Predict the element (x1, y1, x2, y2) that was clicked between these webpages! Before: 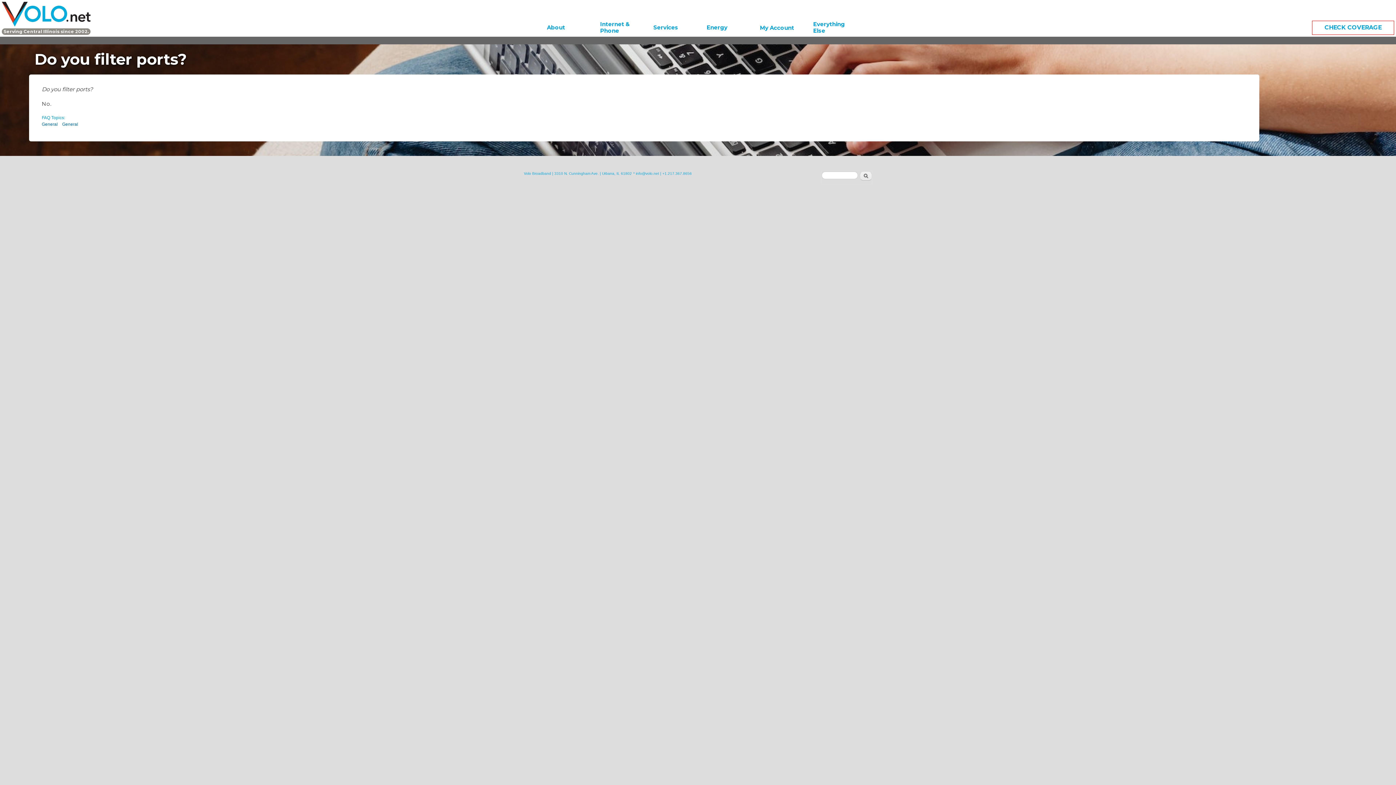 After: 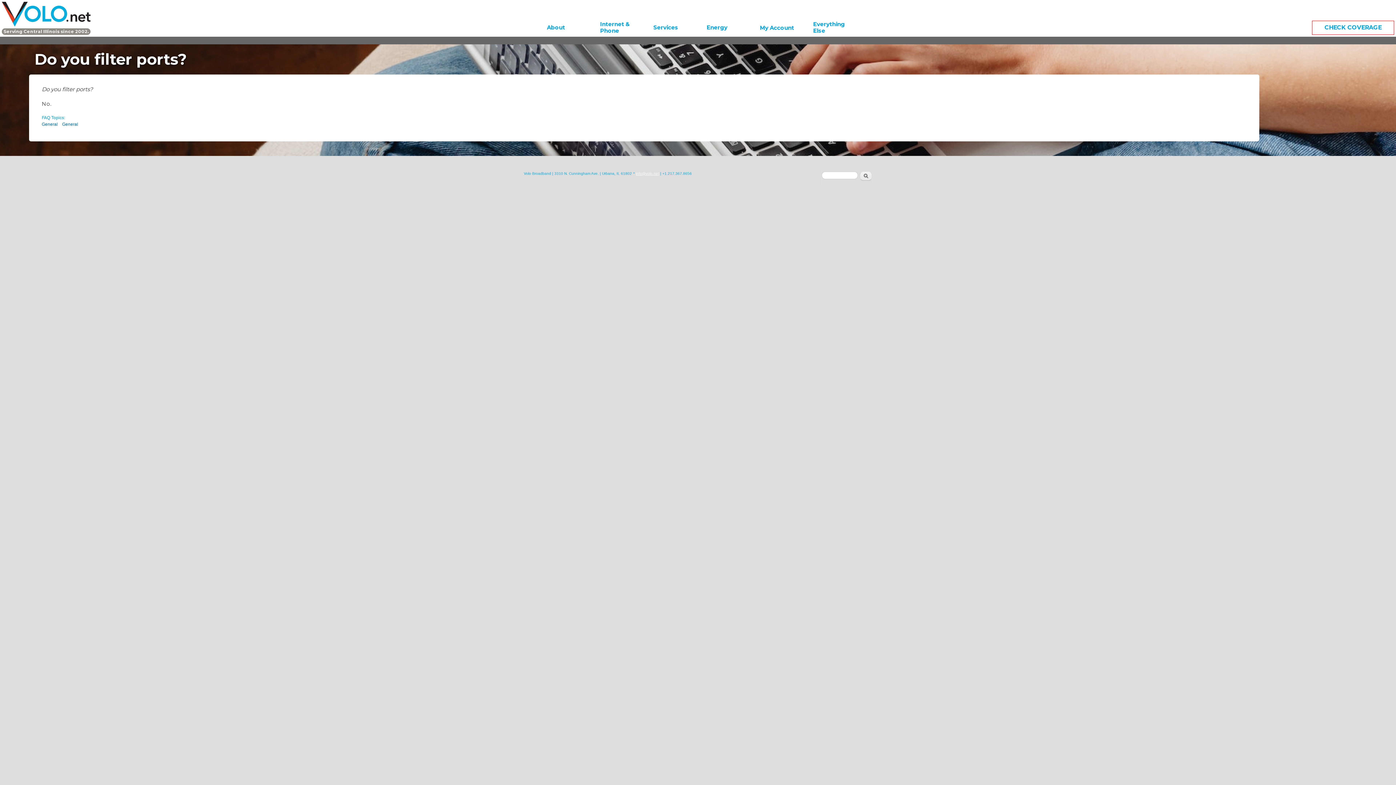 Action: bbox: (636, 171, 659, 175) label: info@volo.net